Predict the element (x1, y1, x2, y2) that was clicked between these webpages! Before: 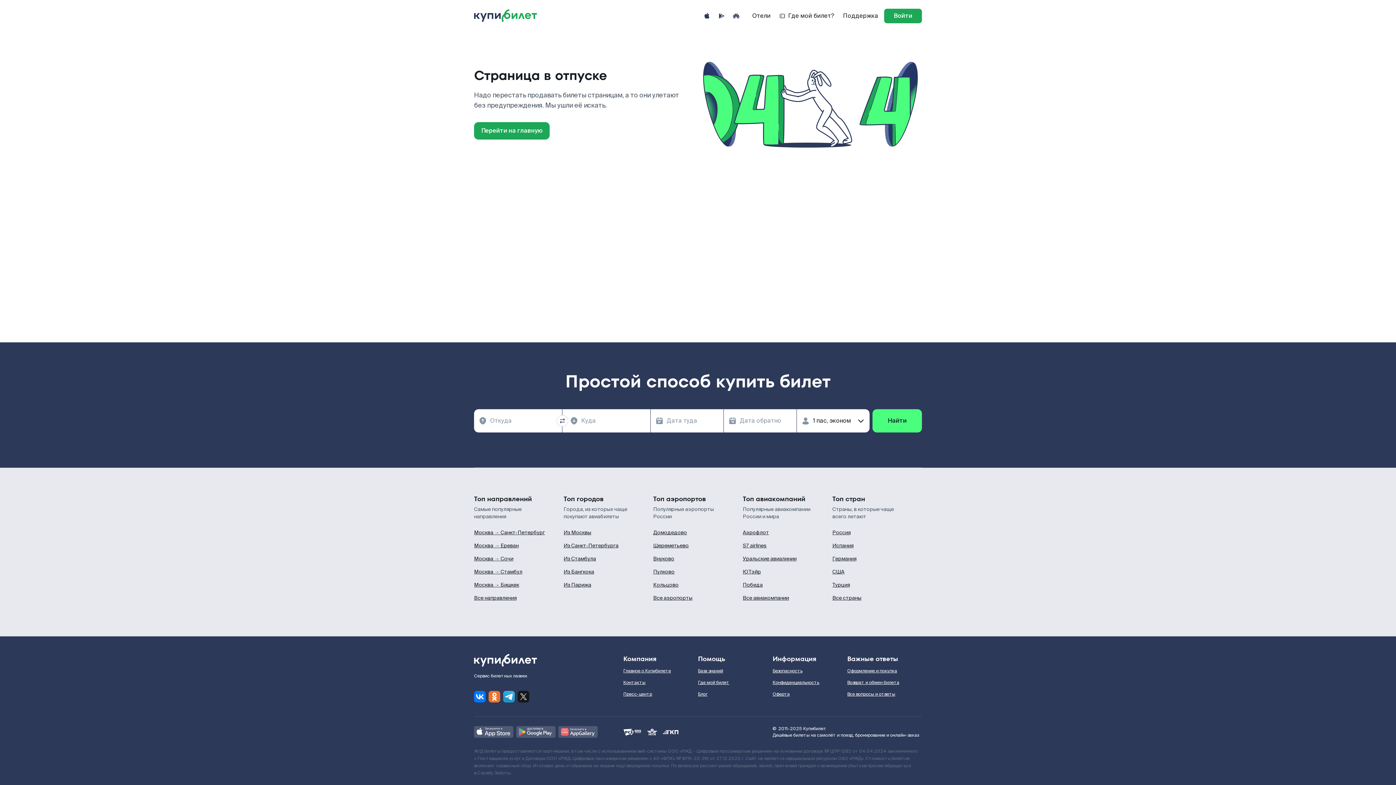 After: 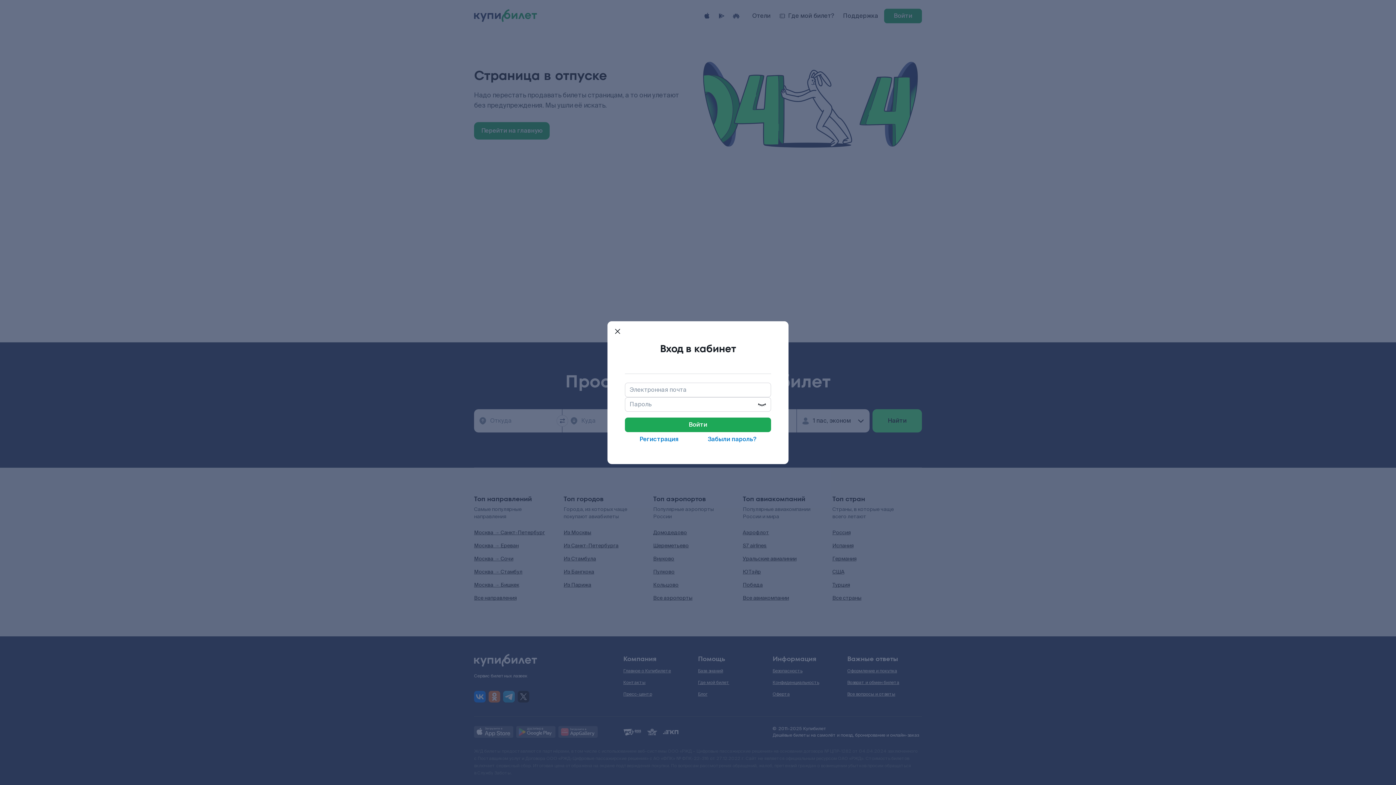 Action: bbox: (884, 8, 922, 23) label: log in